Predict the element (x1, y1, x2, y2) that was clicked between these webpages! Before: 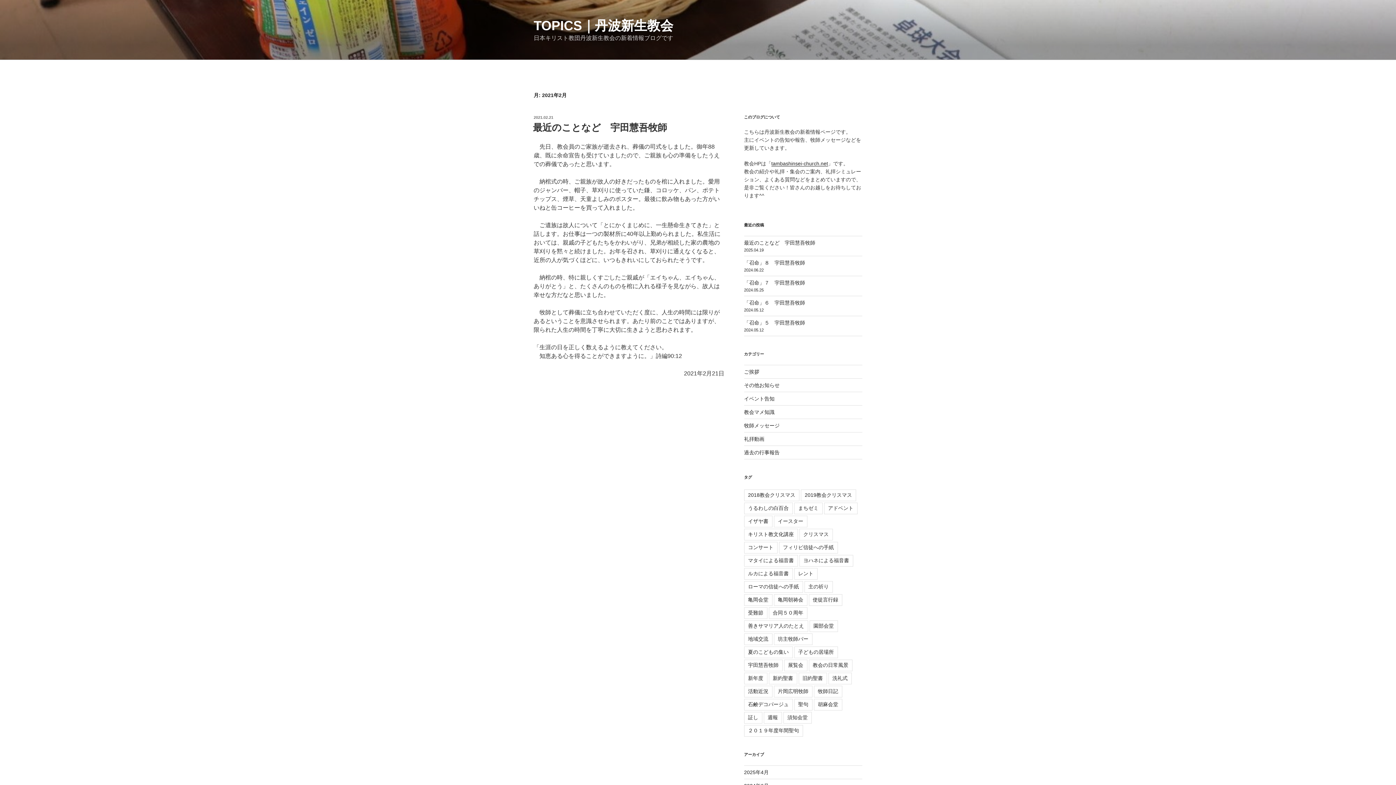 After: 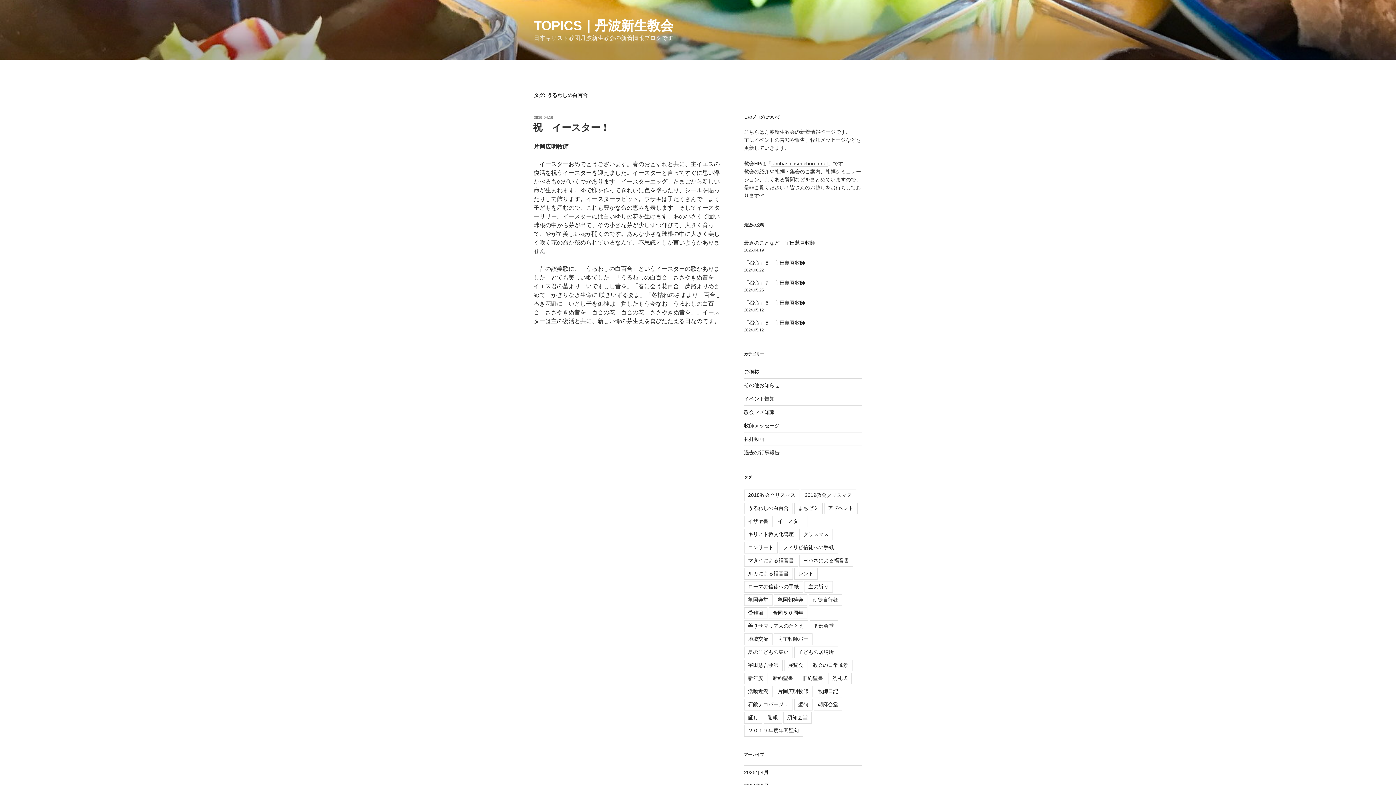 Action: bbox: (744, 502, 792, 514) label: うるわしの白百合